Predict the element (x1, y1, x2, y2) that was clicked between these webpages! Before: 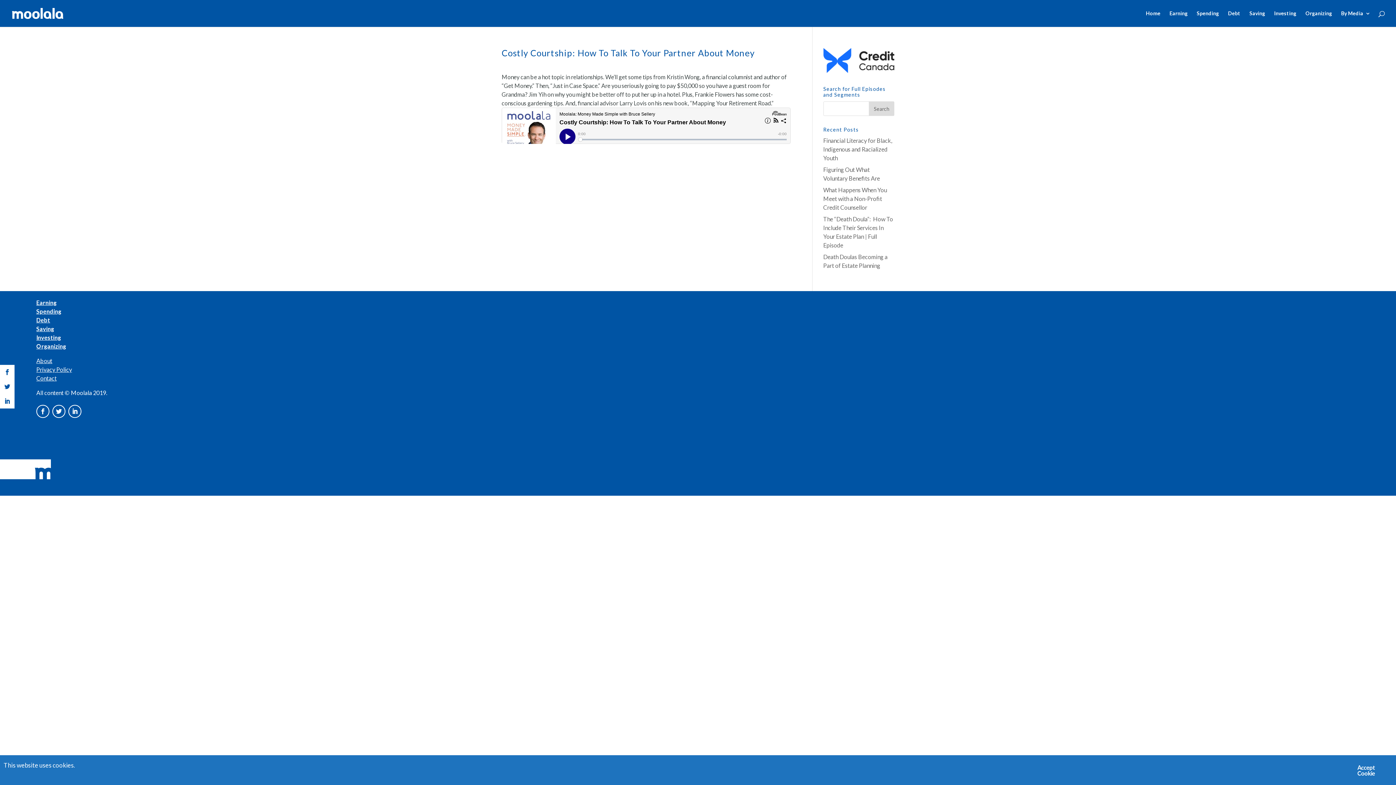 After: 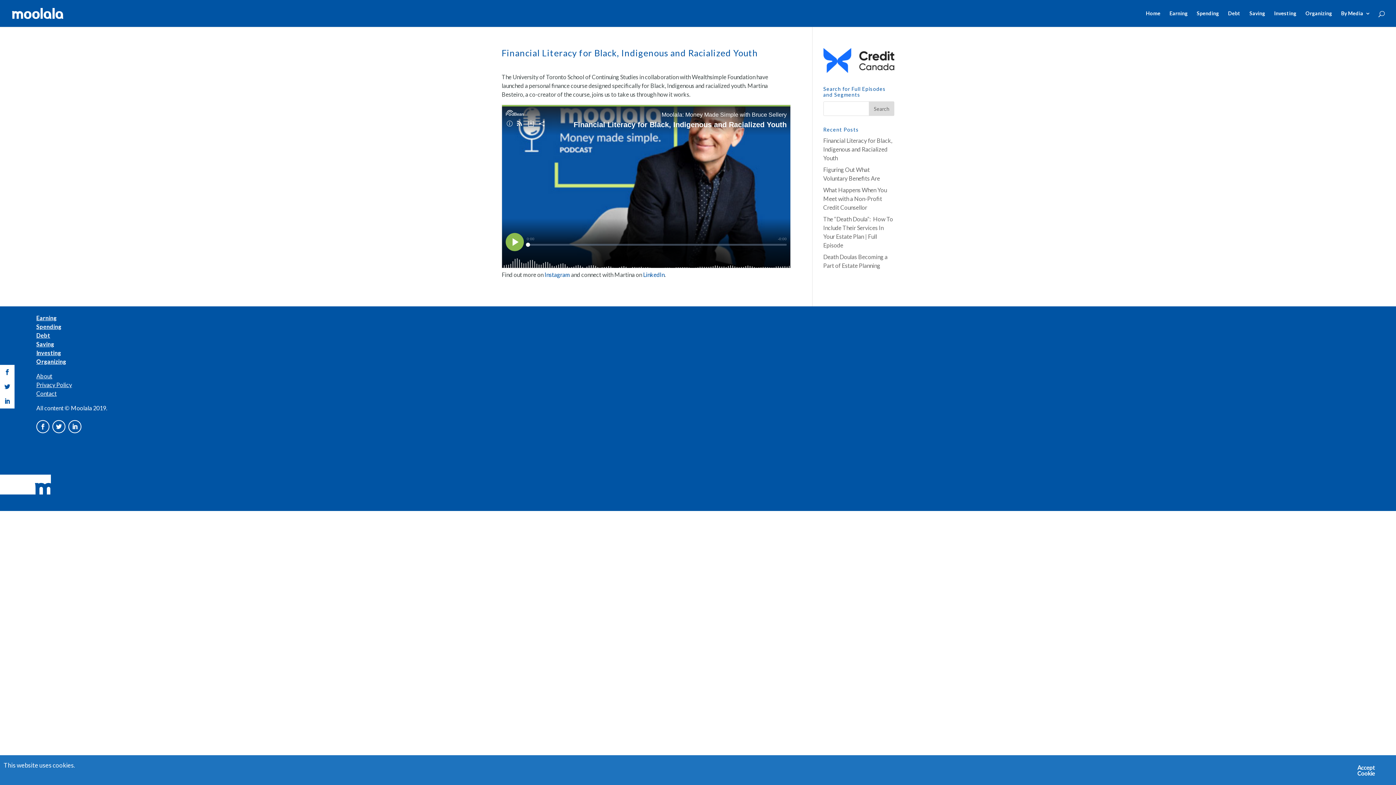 Action: bbox: (823, 137, 892, 161) label: Financial Literacy for Black, Indigenous and Racialized Youth